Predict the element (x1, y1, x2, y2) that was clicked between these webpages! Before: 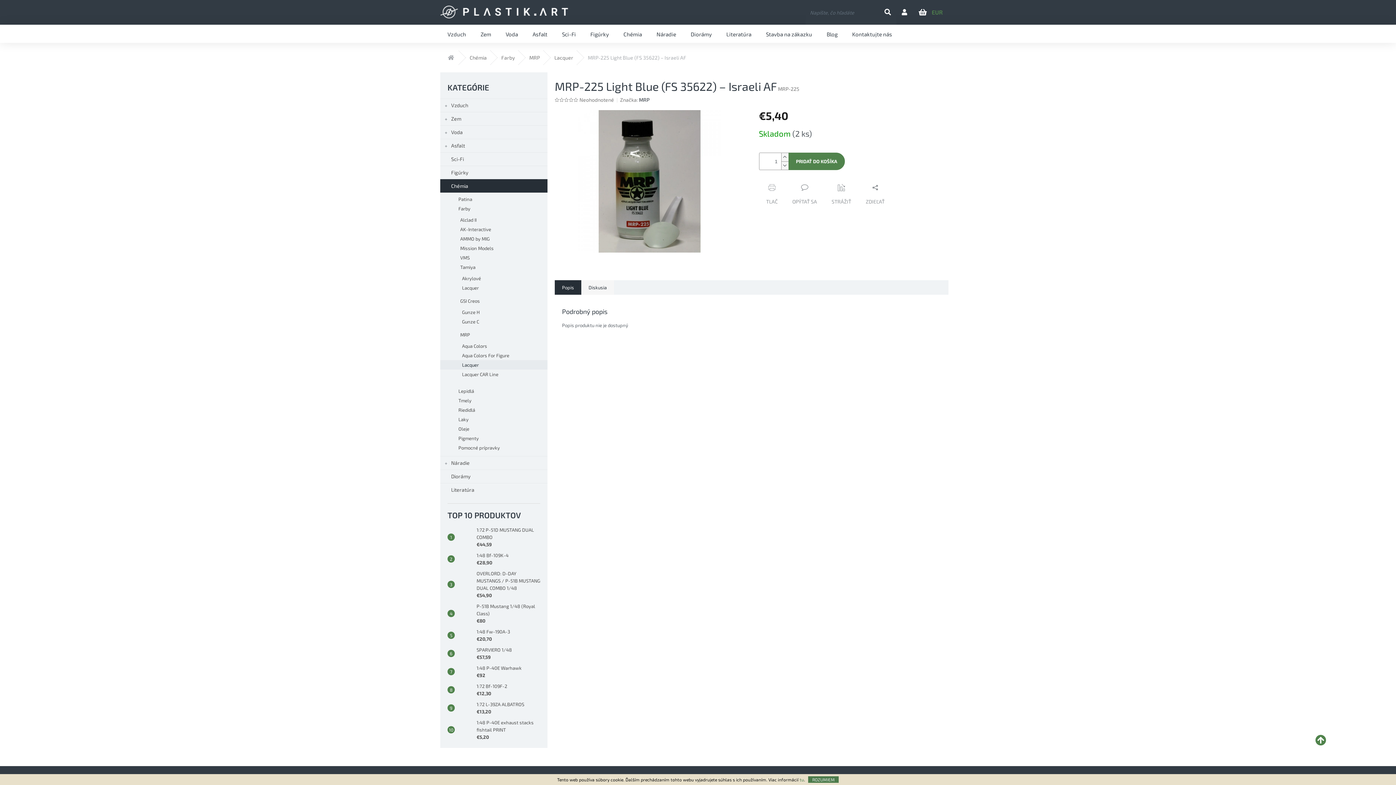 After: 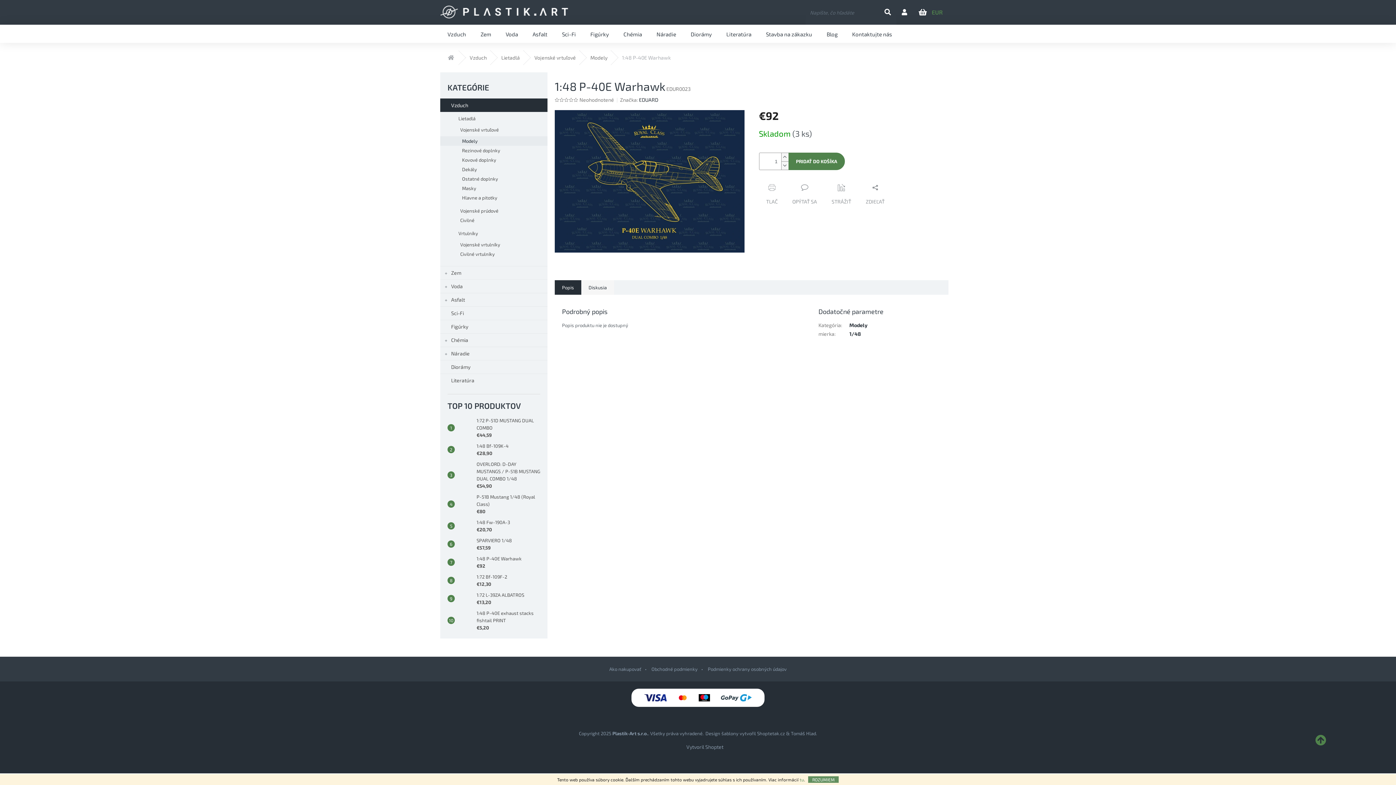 Action: bbox: (454, 664, 473, 679)